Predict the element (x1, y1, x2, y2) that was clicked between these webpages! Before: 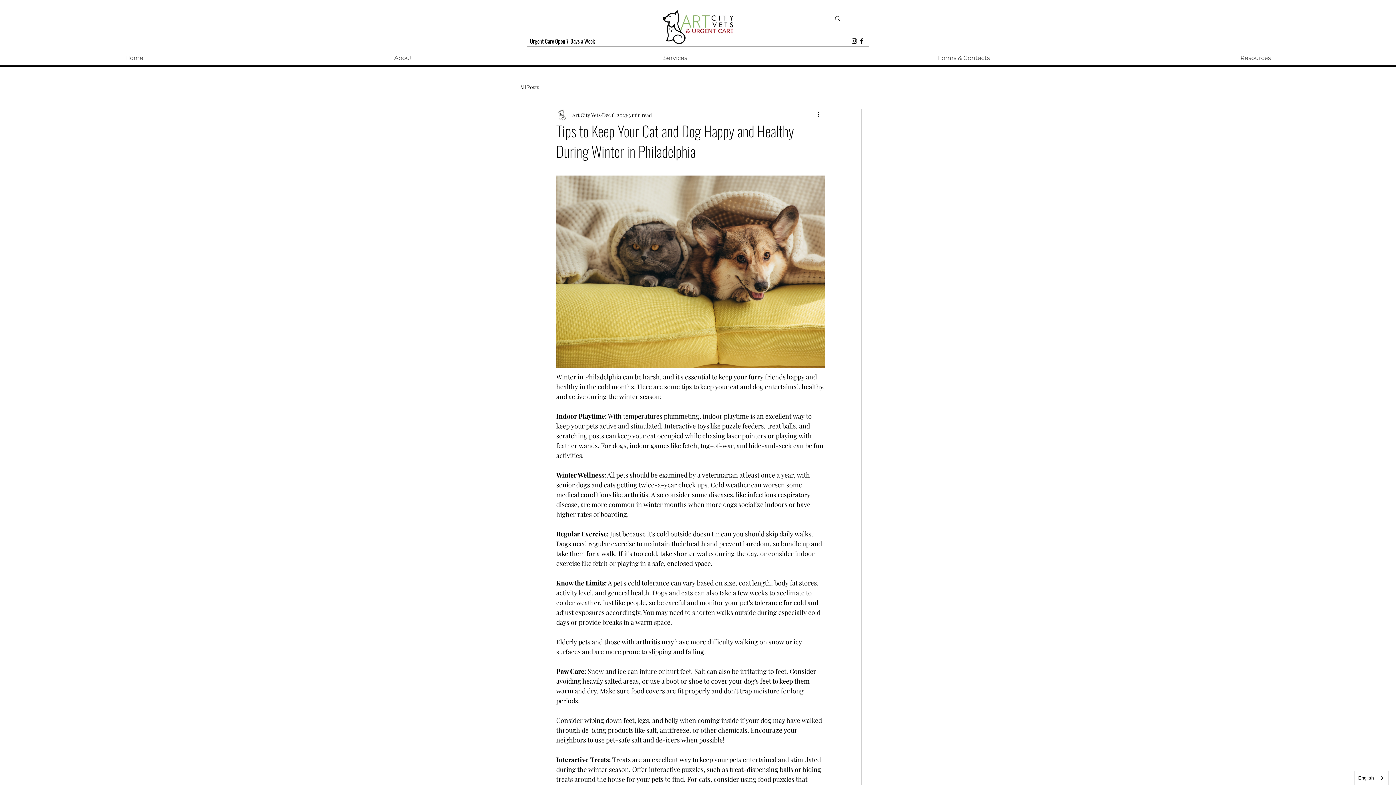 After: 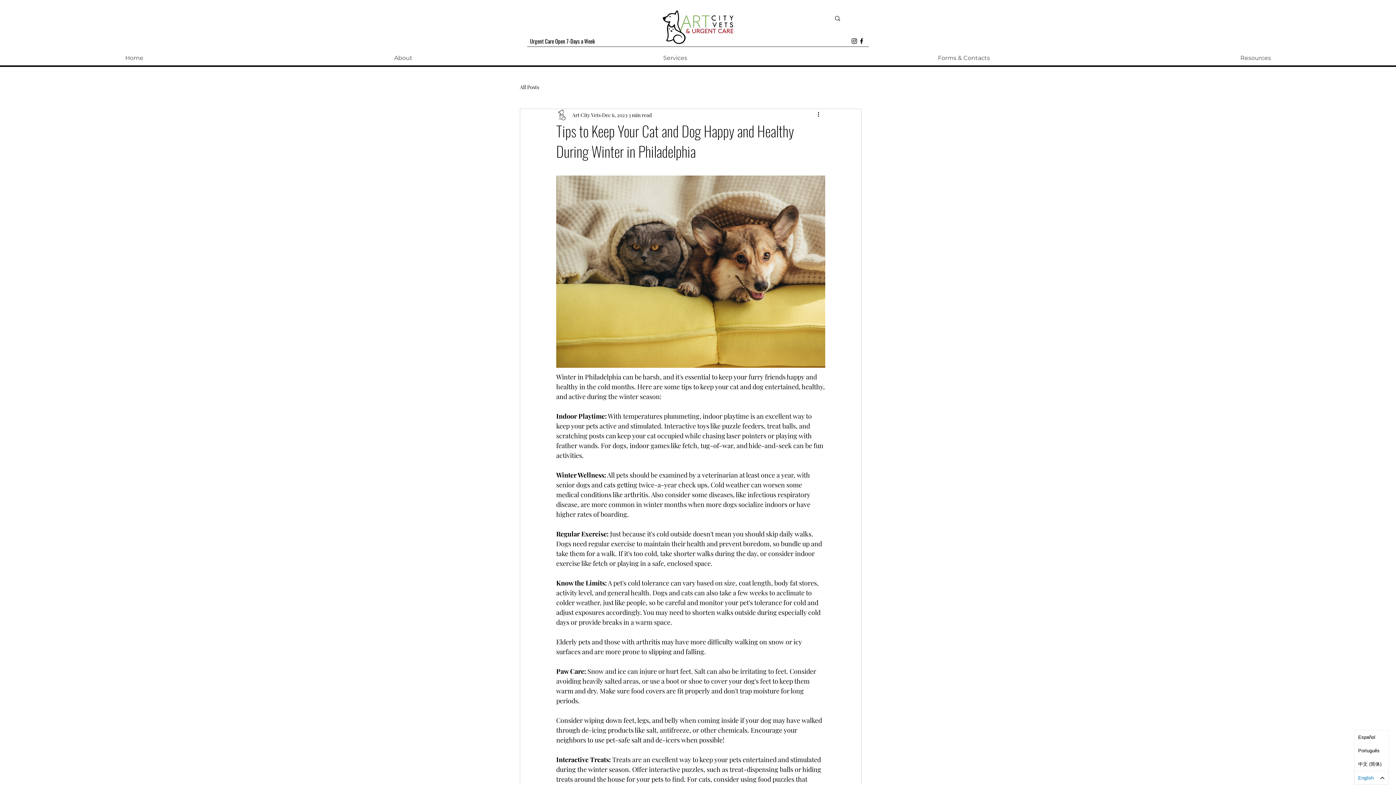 Action: bbox: (1354, 771, 1388, 785) label: English